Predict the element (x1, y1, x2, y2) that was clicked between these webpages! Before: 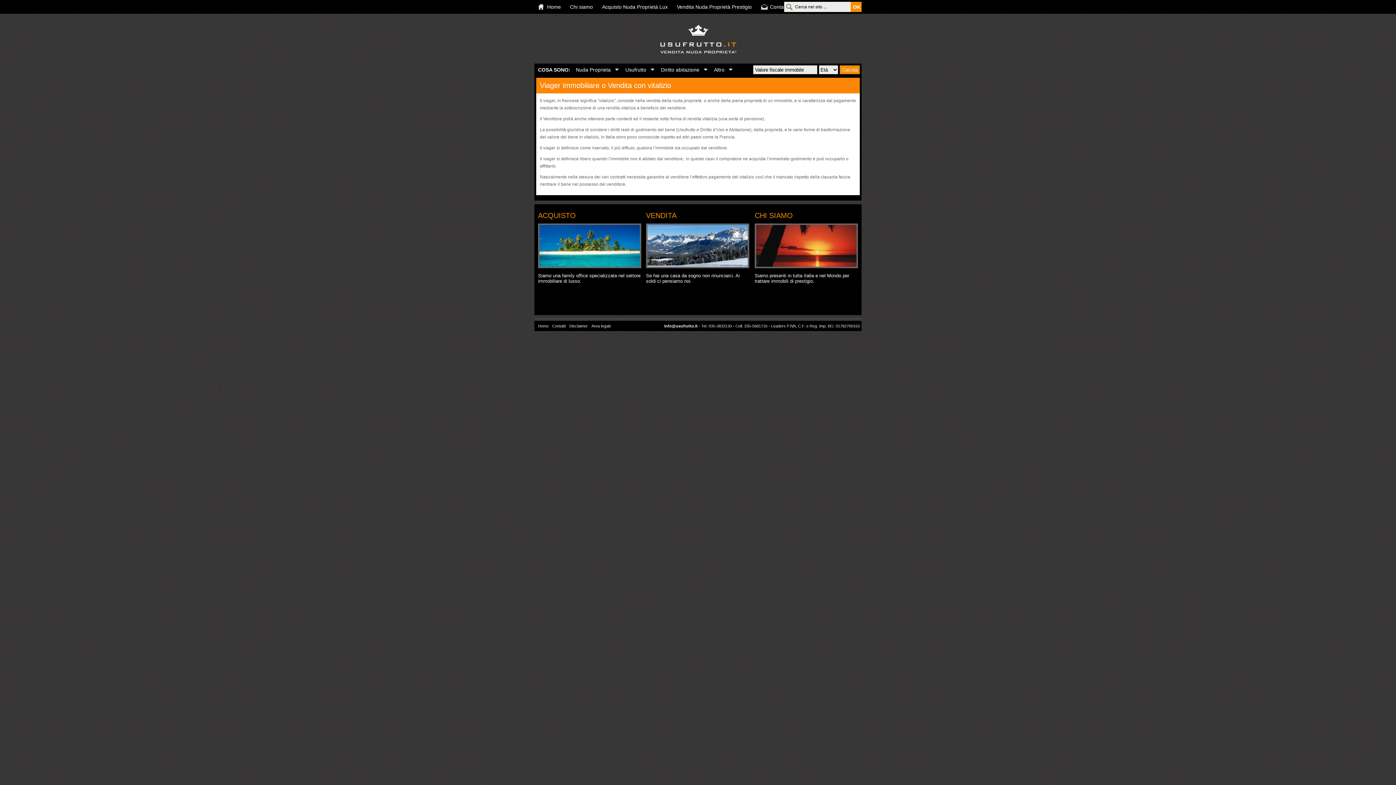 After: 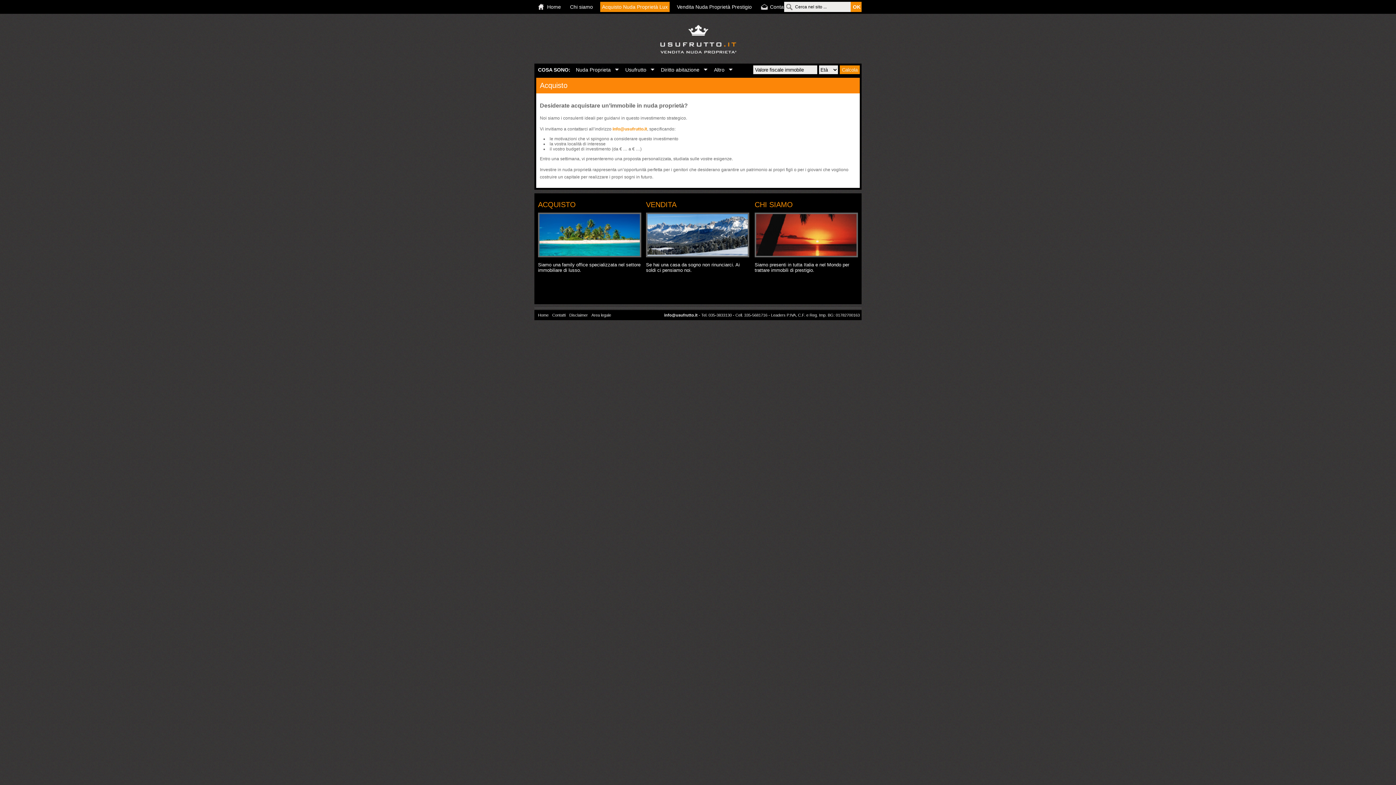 Action: label: ACQUISTO bbox: (538, 211, 576, 219)